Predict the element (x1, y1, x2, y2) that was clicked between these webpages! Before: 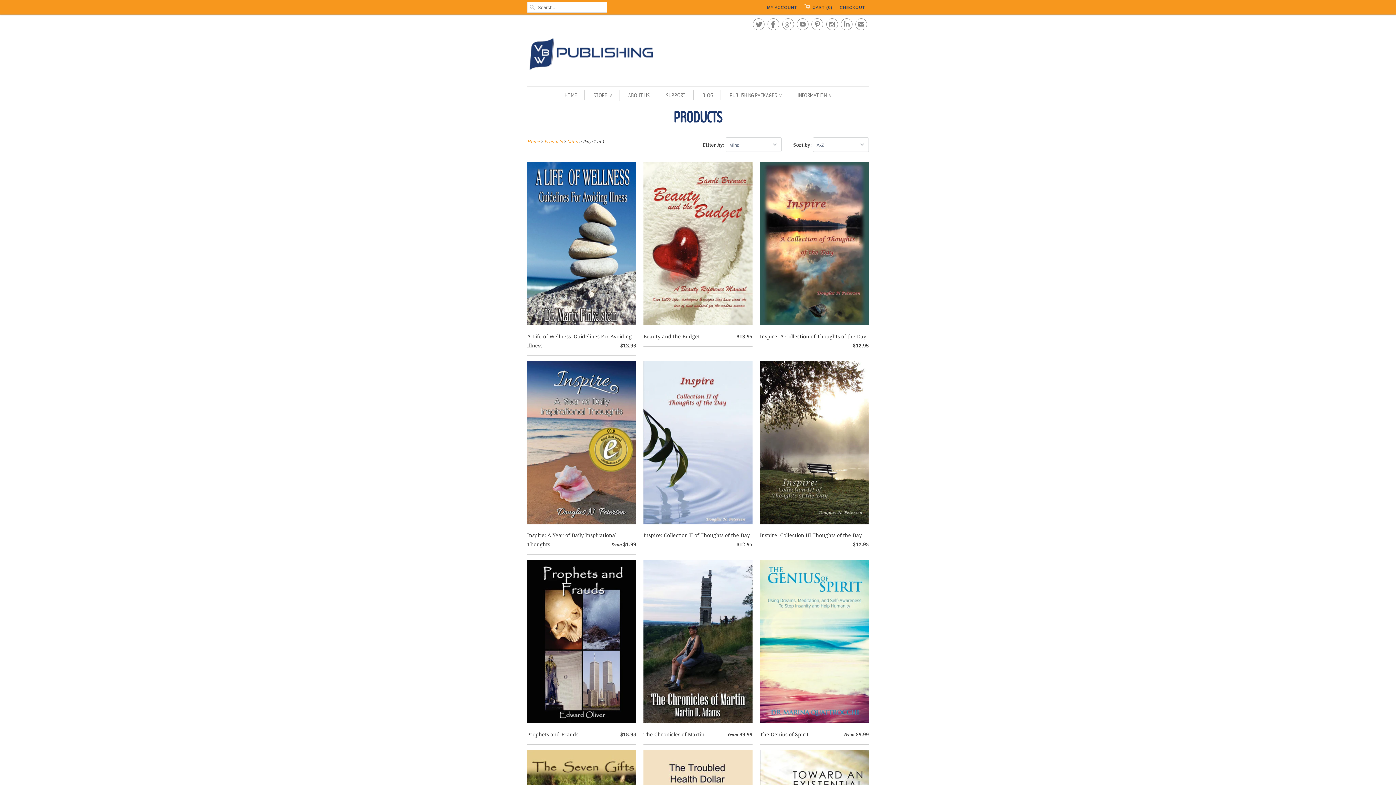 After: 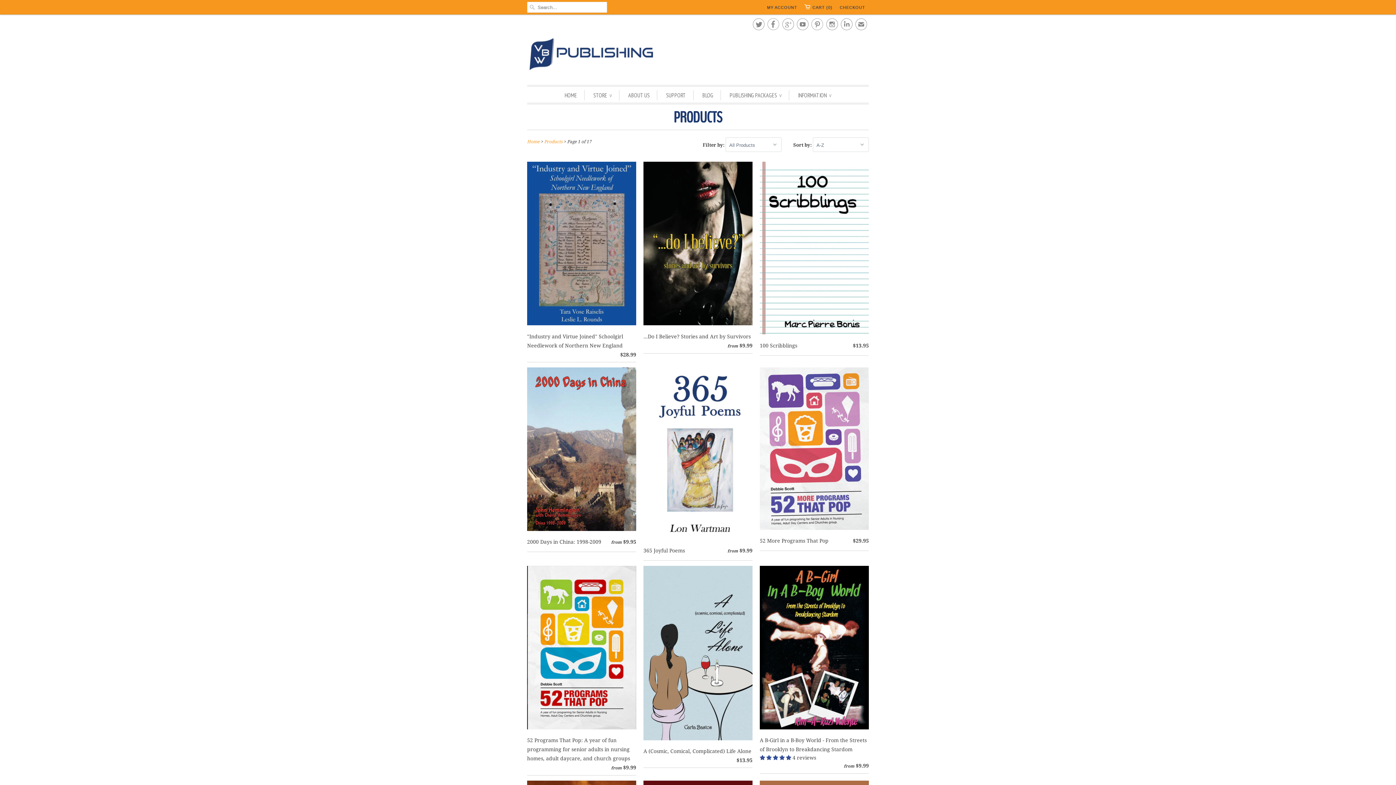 Action: bbox: (673, 107, 722, 128) label: PRODUCTS